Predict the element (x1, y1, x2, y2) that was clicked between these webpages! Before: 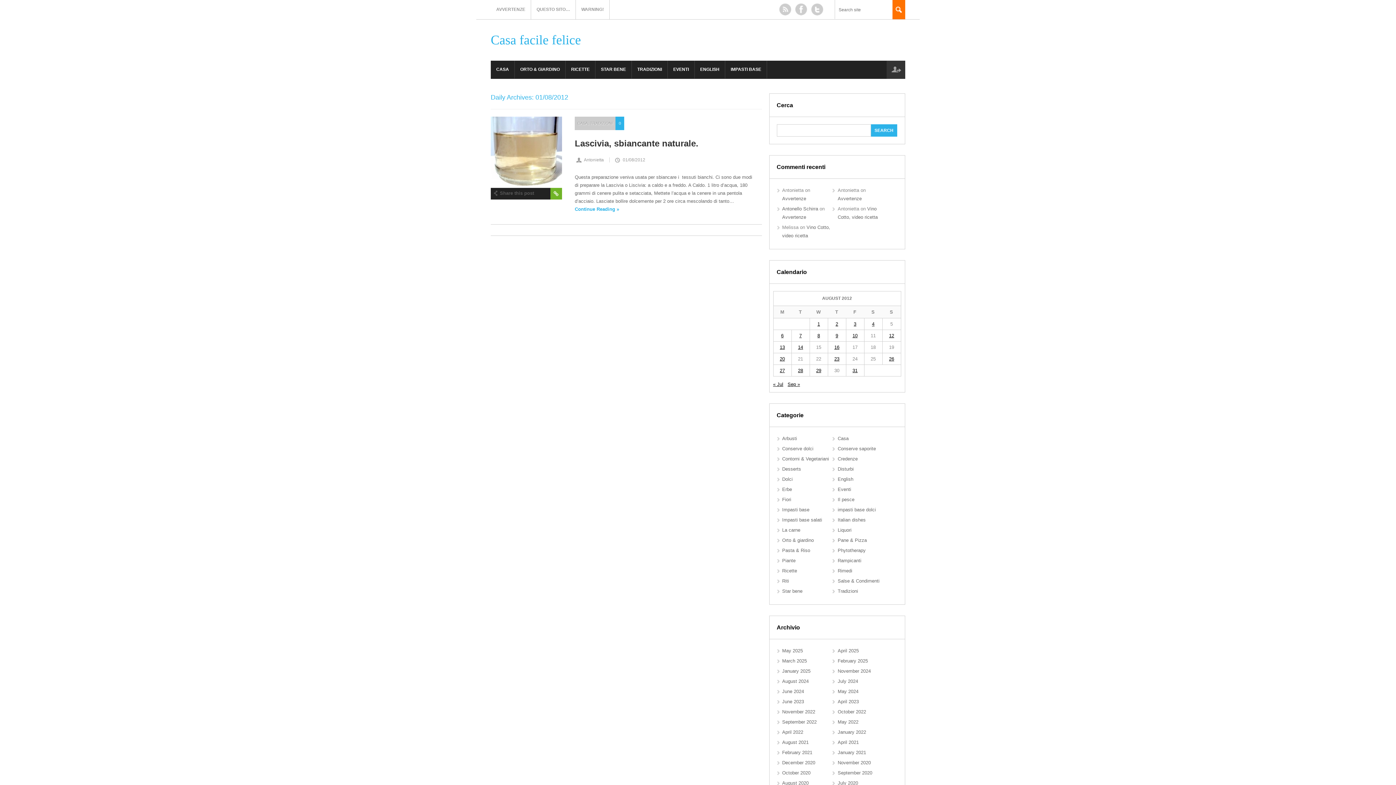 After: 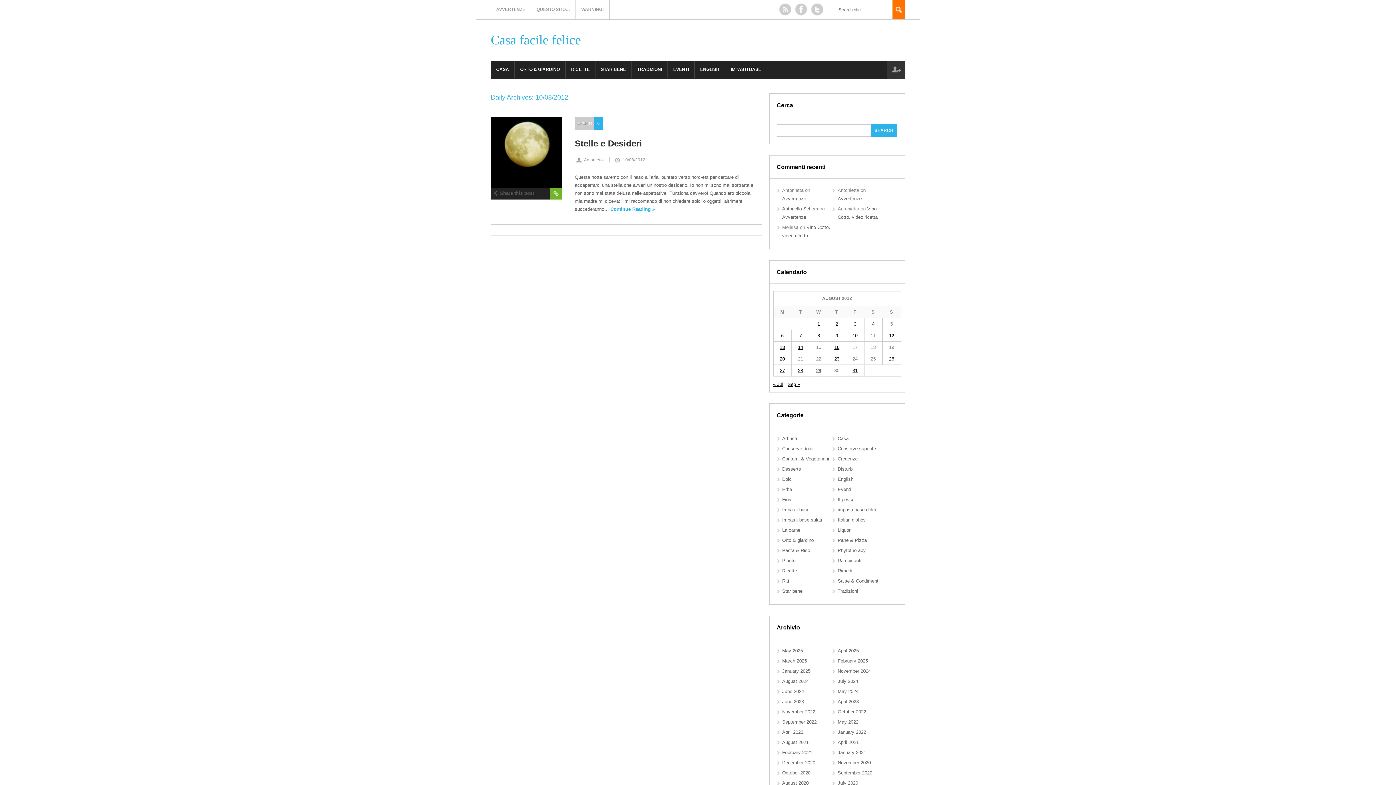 Action: bbox: (852, 333, 857, 338) label: Posts published on August 10, 2012